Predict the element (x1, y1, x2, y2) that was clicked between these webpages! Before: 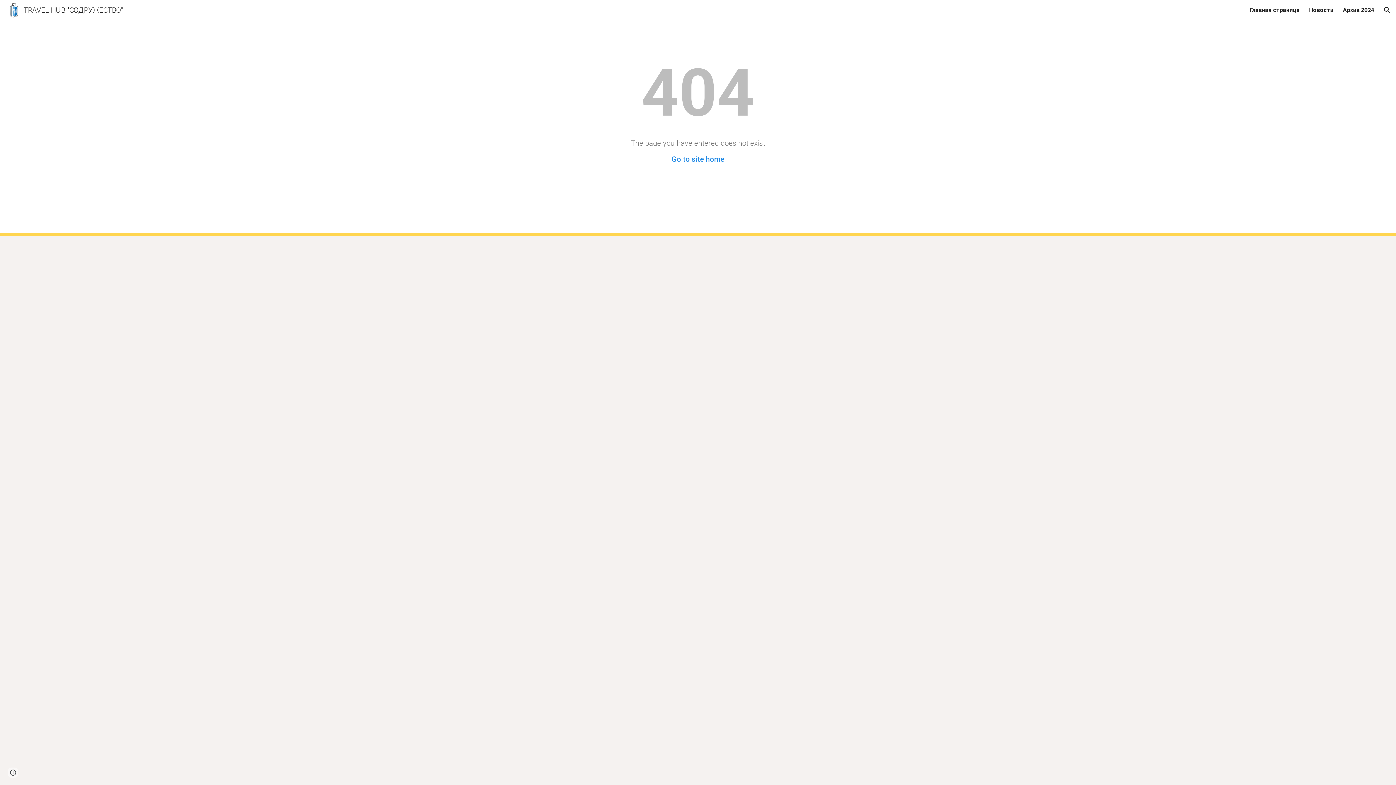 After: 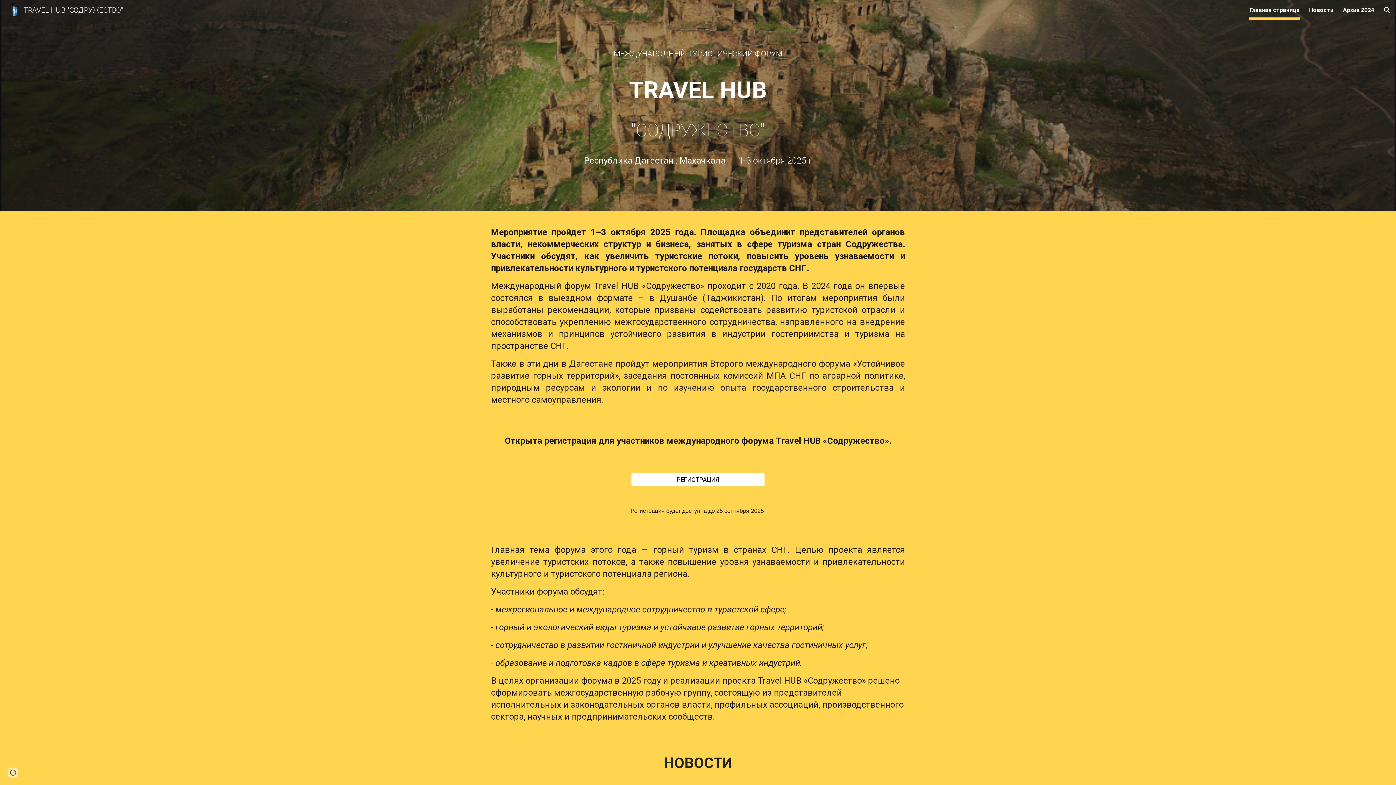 Action: bbox: (1249, 5, 1300, 15) label: Главная страница